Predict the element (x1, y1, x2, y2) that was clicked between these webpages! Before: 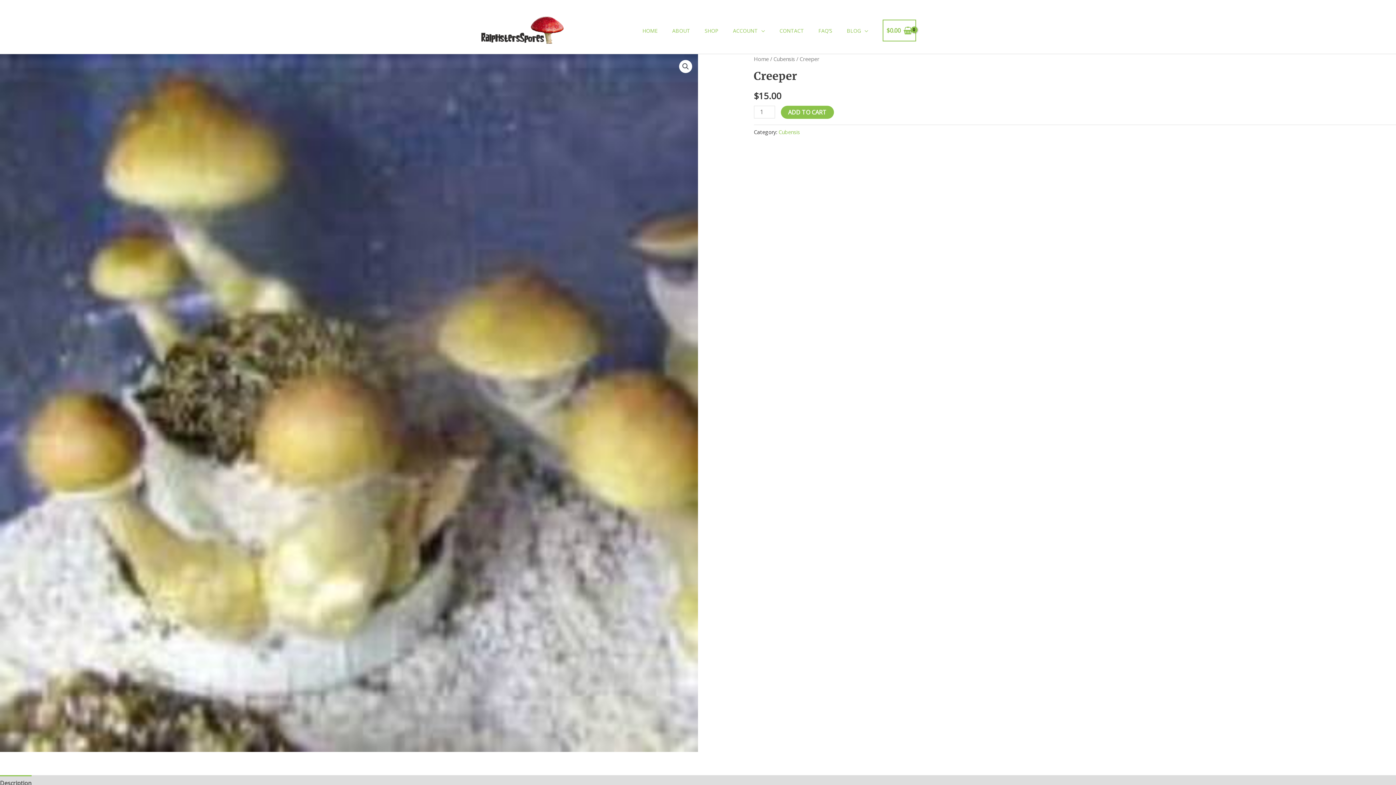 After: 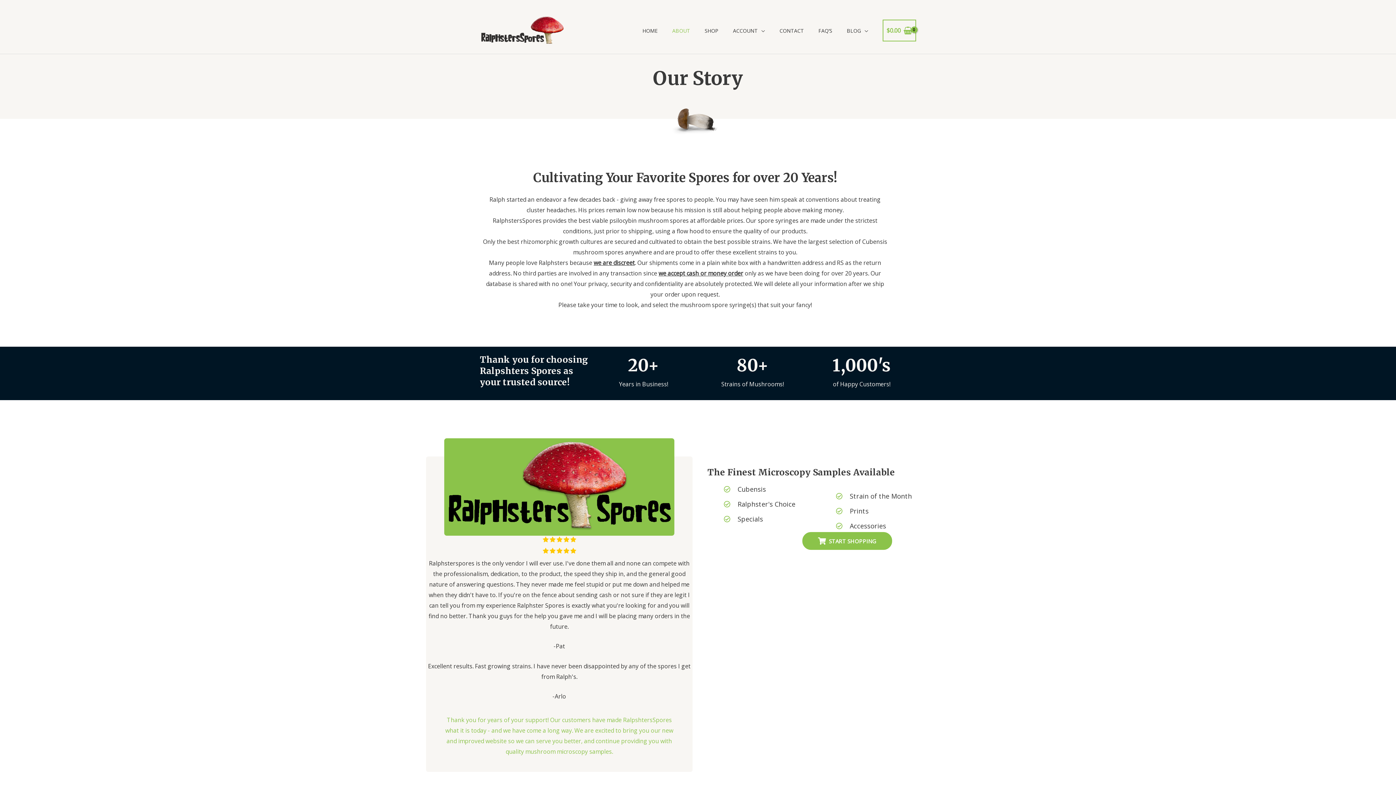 Action: bbox: (665, 18, 697, 43) label: ABOUT